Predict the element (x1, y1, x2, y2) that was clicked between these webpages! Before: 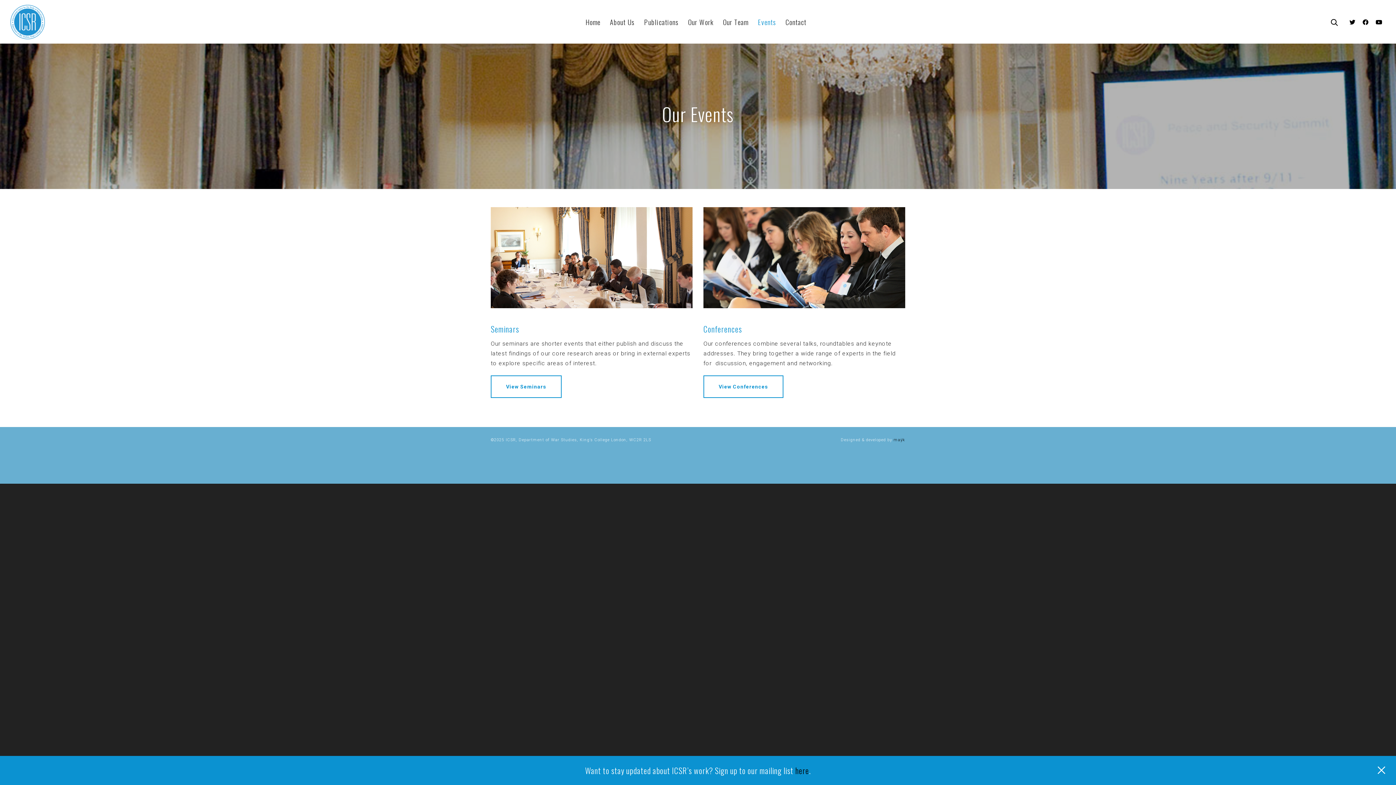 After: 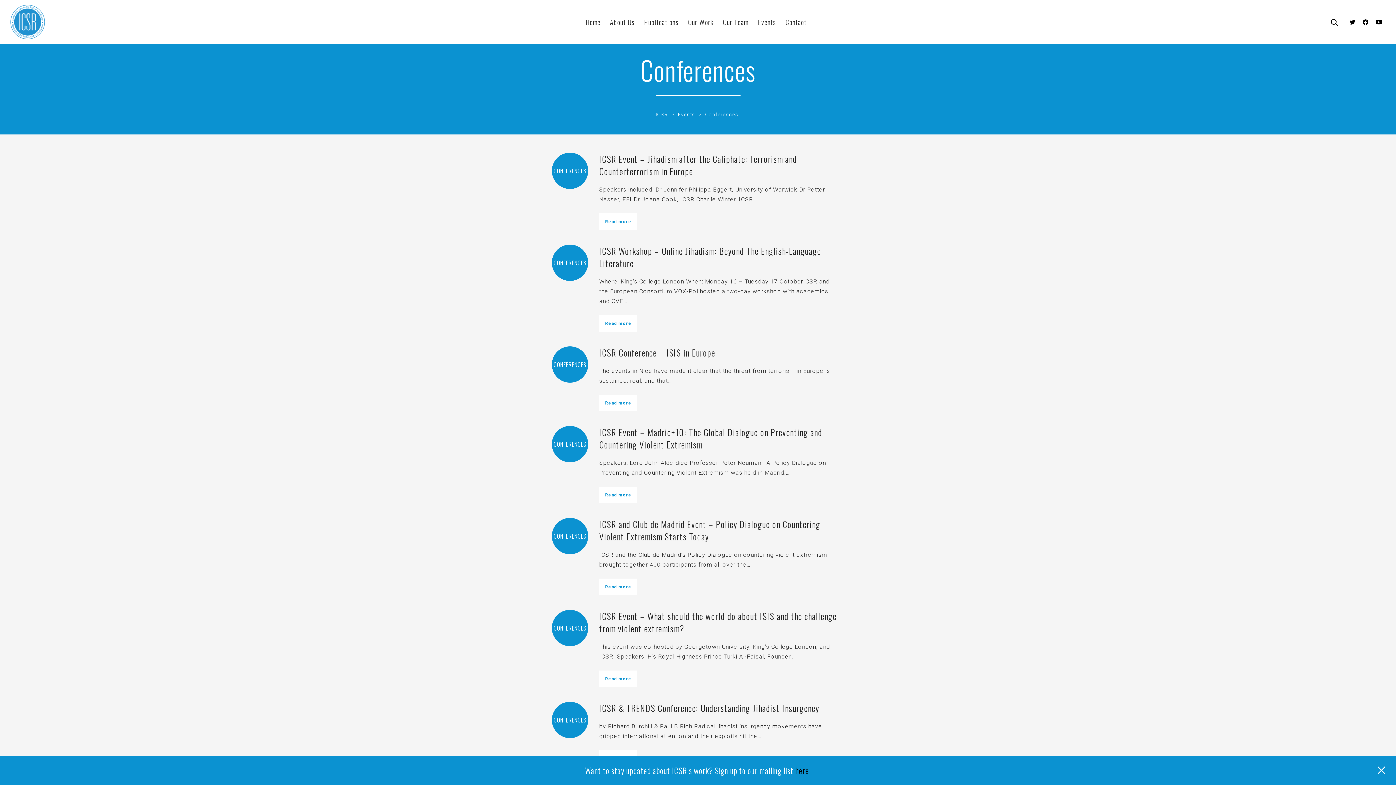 Action: bbox: (703, 375, 783, 398) label: View Conferences